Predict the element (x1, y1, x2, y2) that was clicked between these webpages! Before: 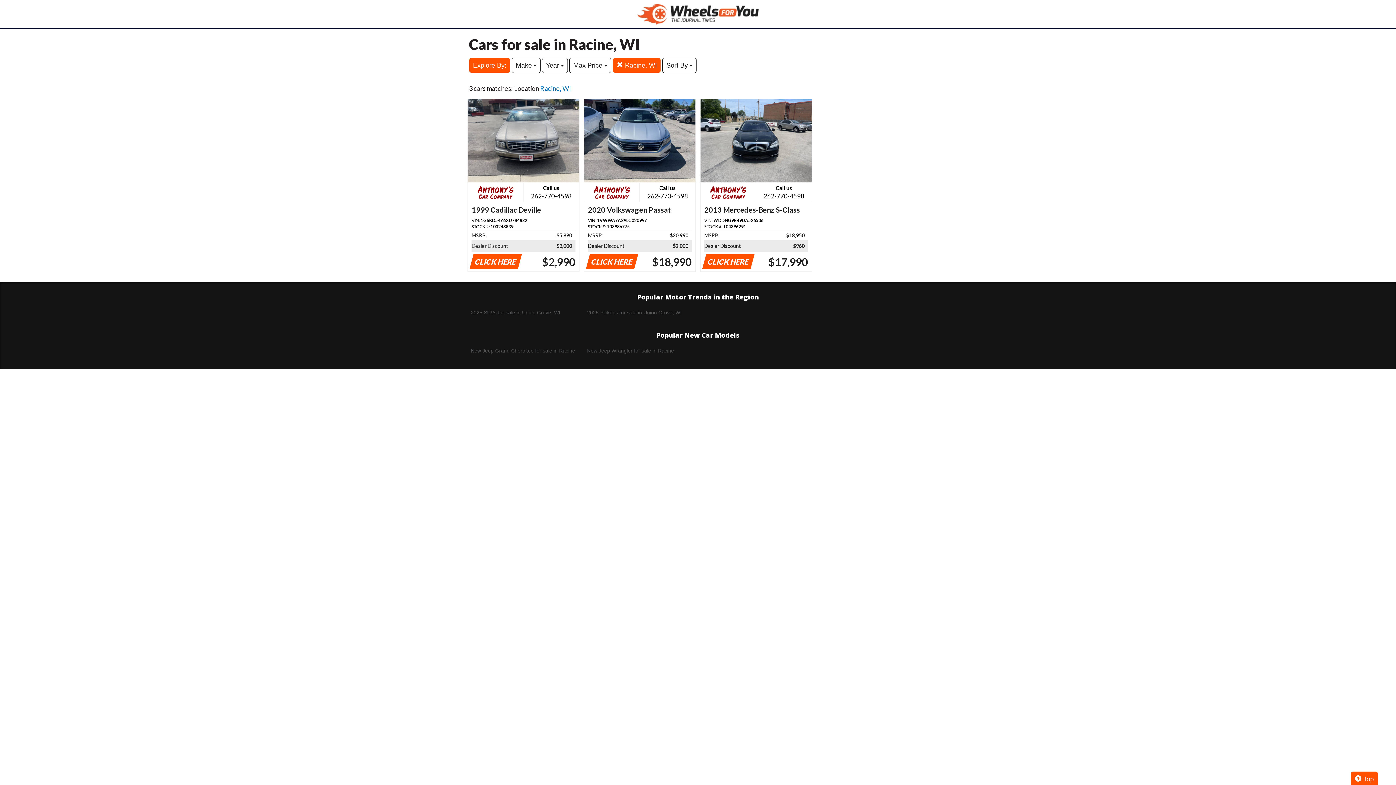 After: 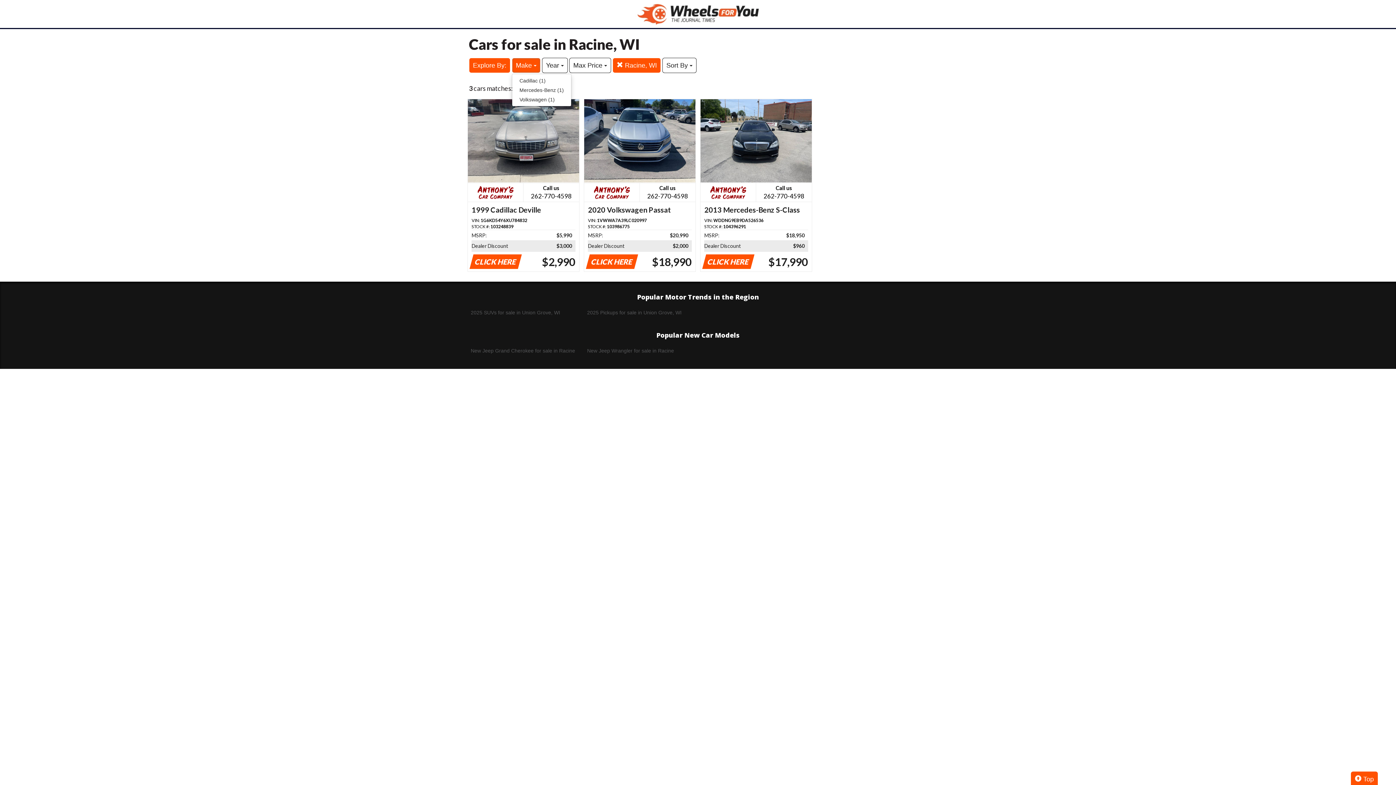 Action: label: Make  bbox: (512, 57, 540, 73)